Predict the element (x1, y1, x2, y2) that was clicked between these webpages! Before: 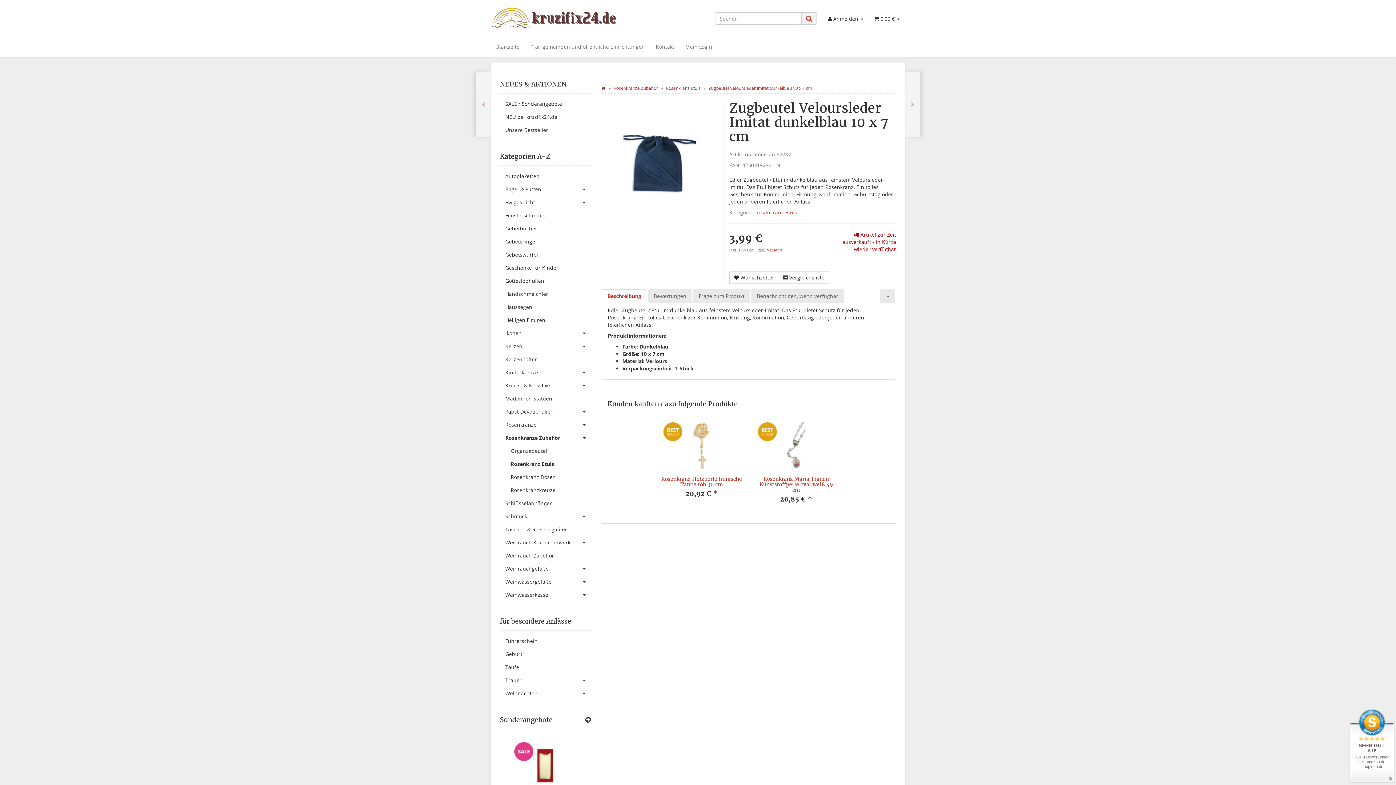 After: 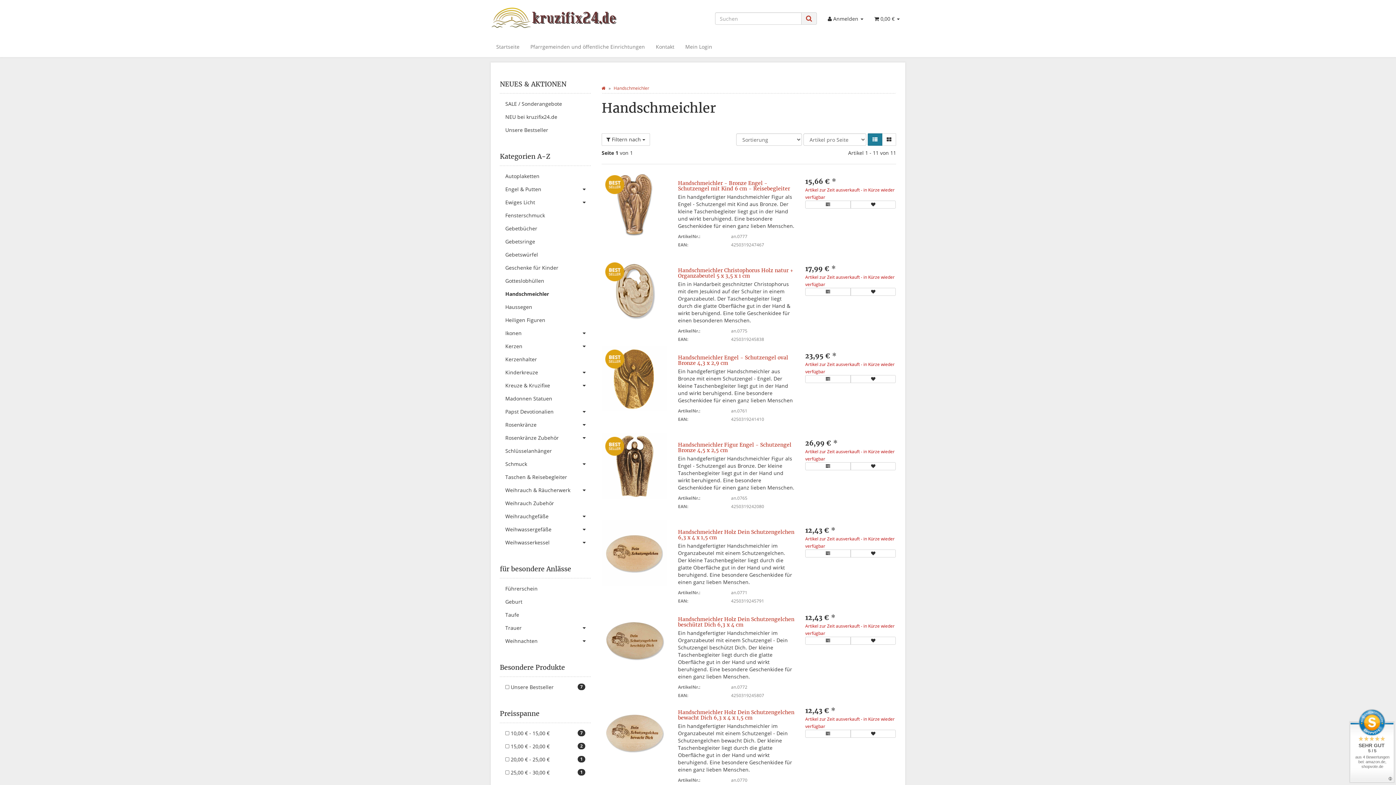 Action: label: Handschmeichler bbox: (500, 287, 590, 300)